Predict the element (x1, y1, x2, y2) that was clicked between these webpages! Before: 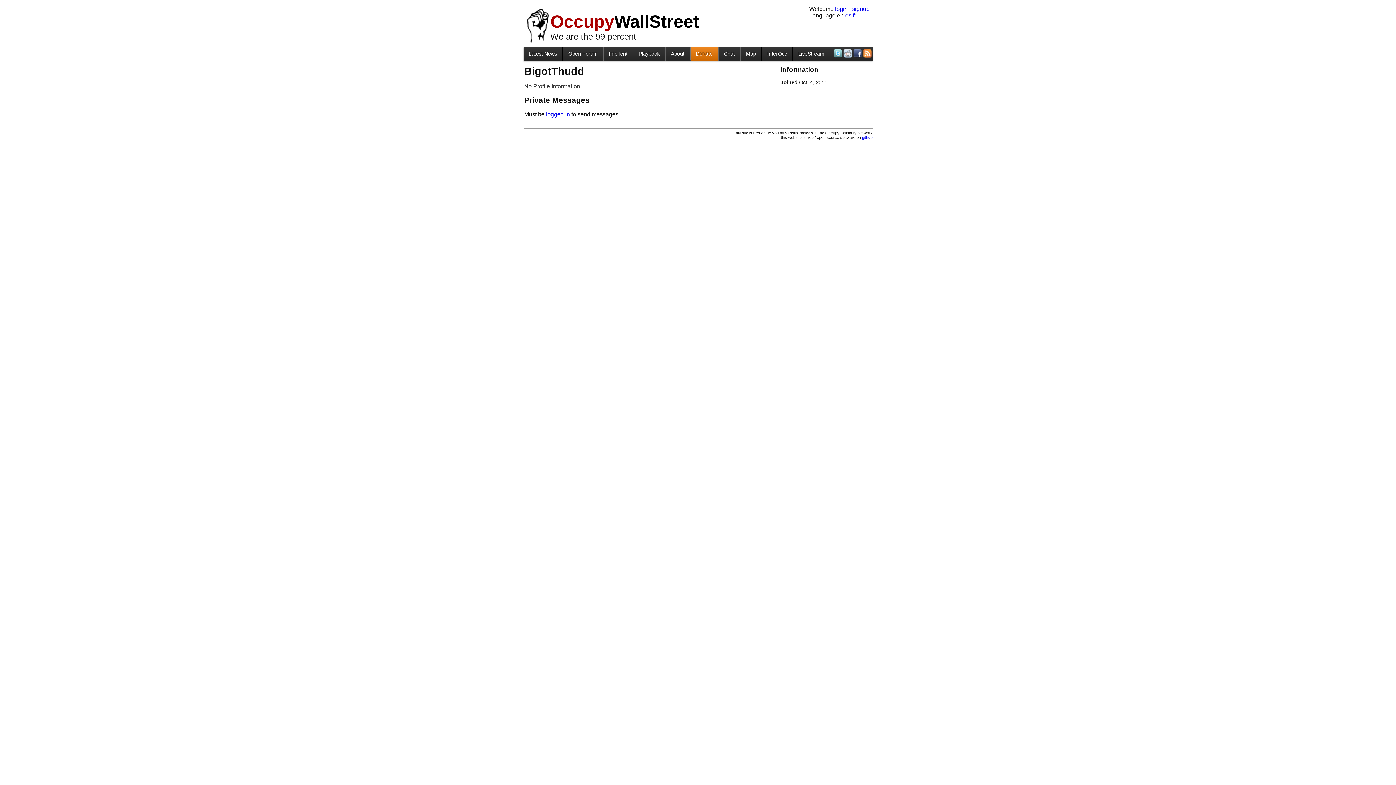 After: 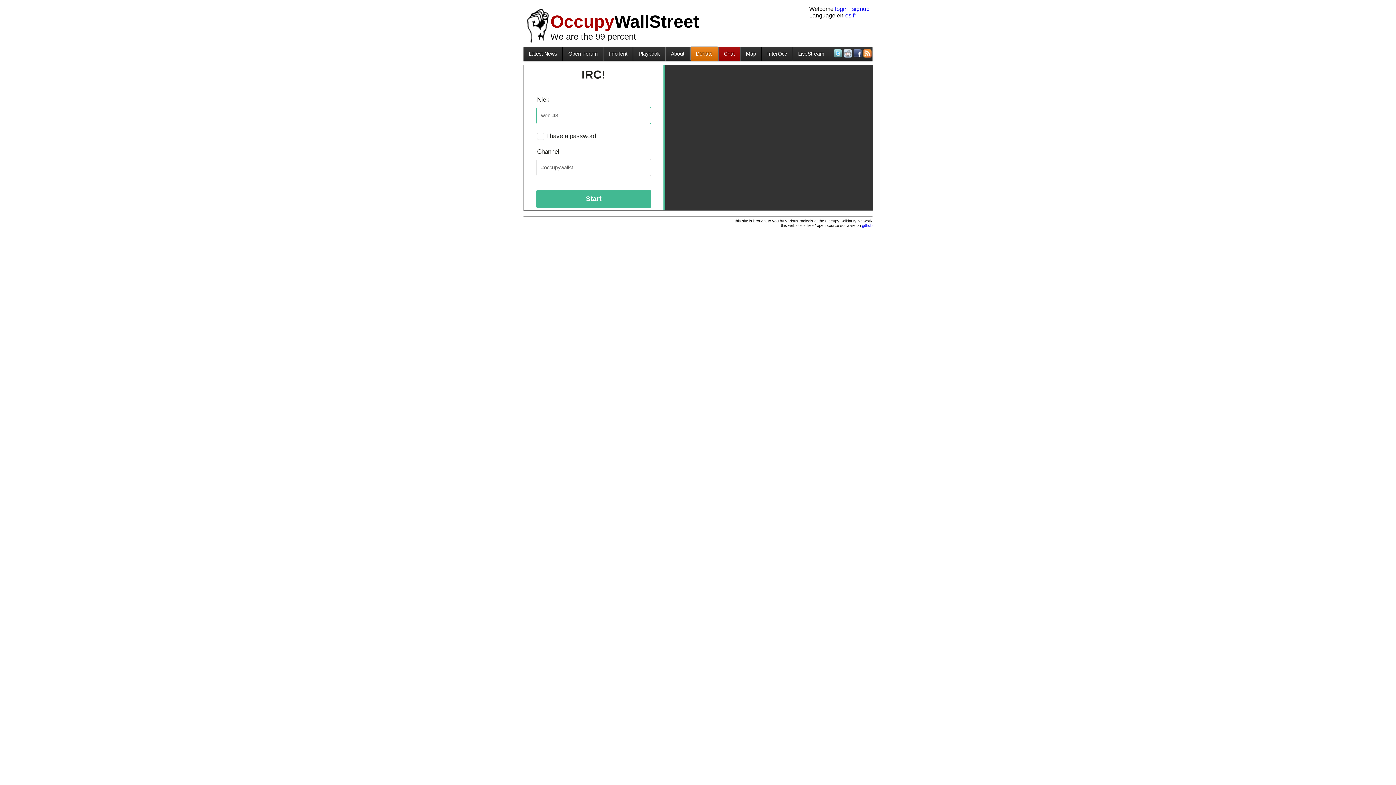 Action: label: Chat bbox: (718, 47, 740, 60)